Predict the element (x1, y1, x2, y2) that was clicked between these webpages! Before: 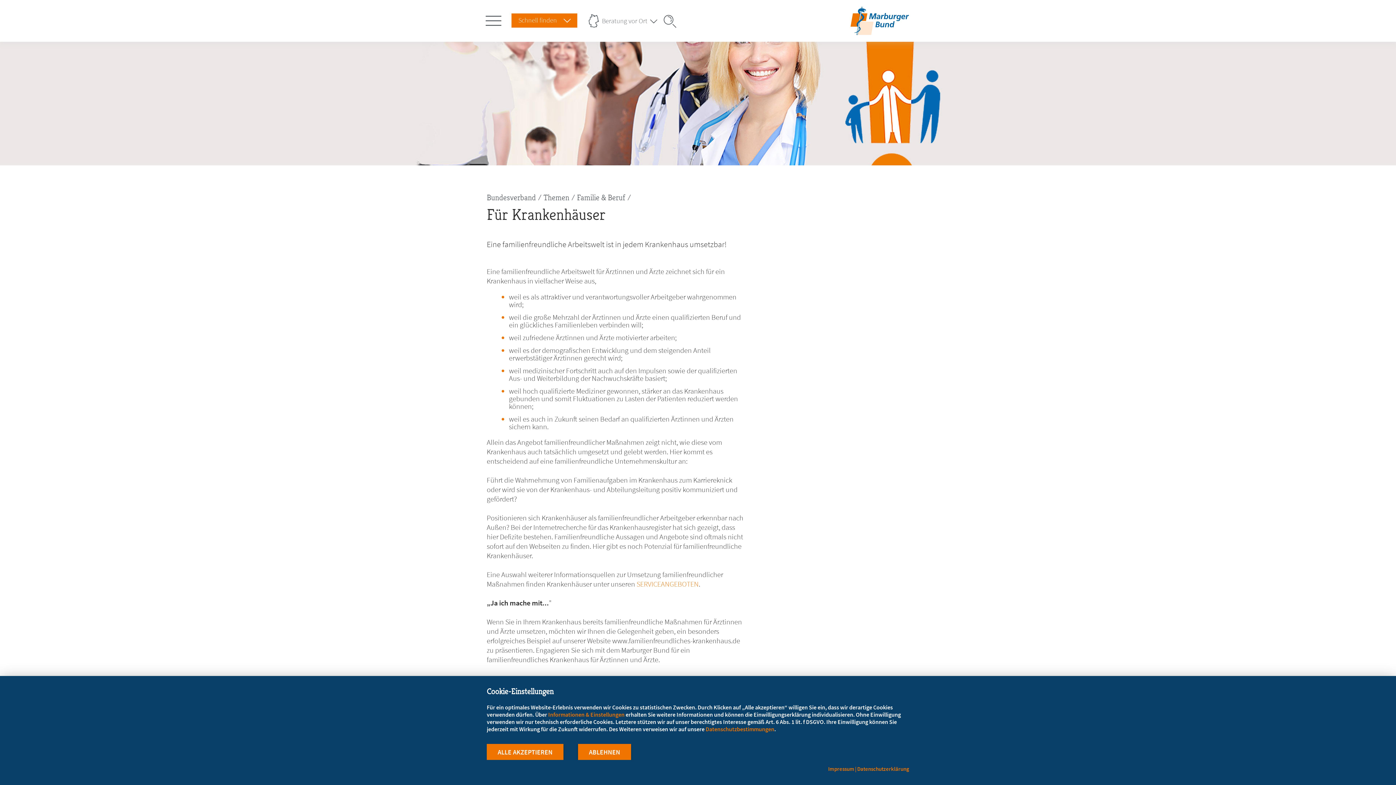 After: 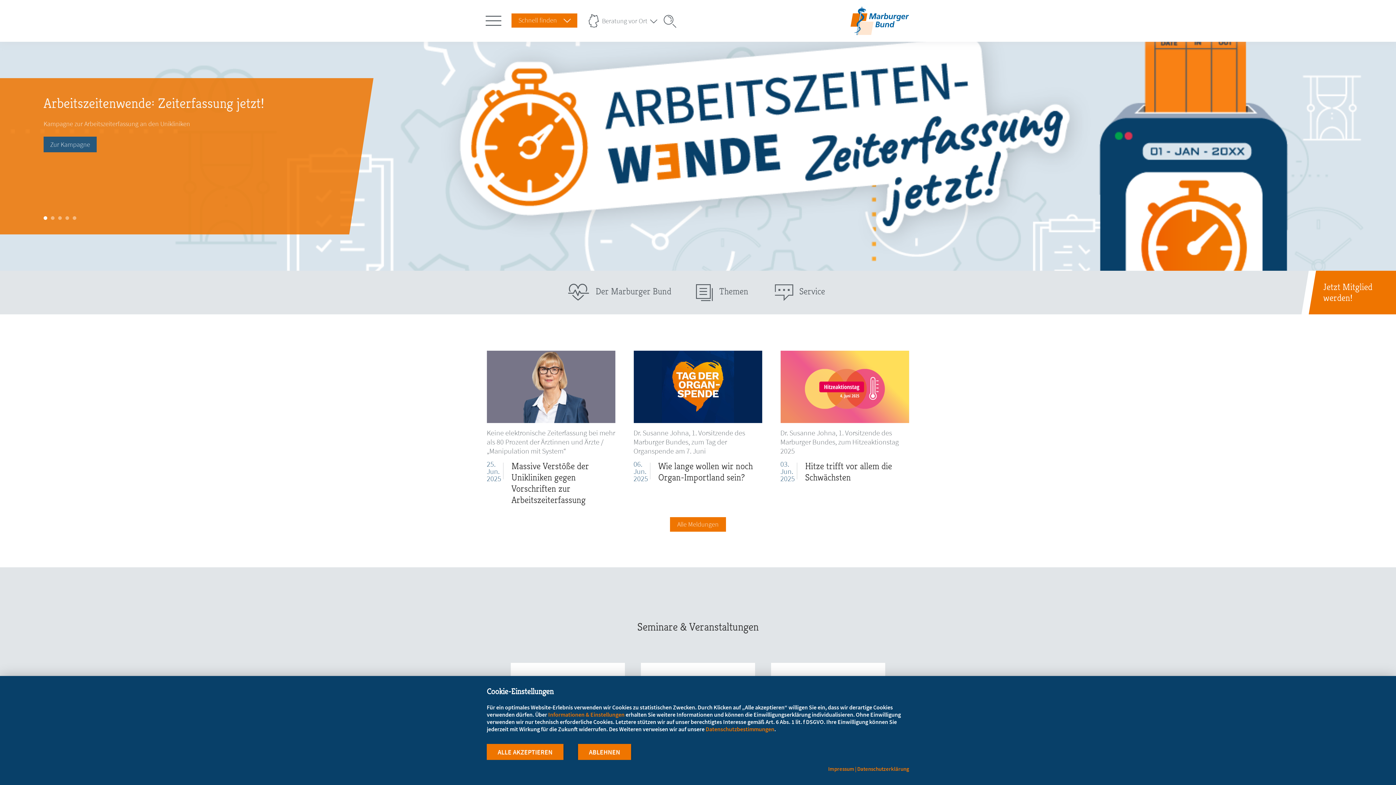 Action: bbox: (850, 25, 909, 34)